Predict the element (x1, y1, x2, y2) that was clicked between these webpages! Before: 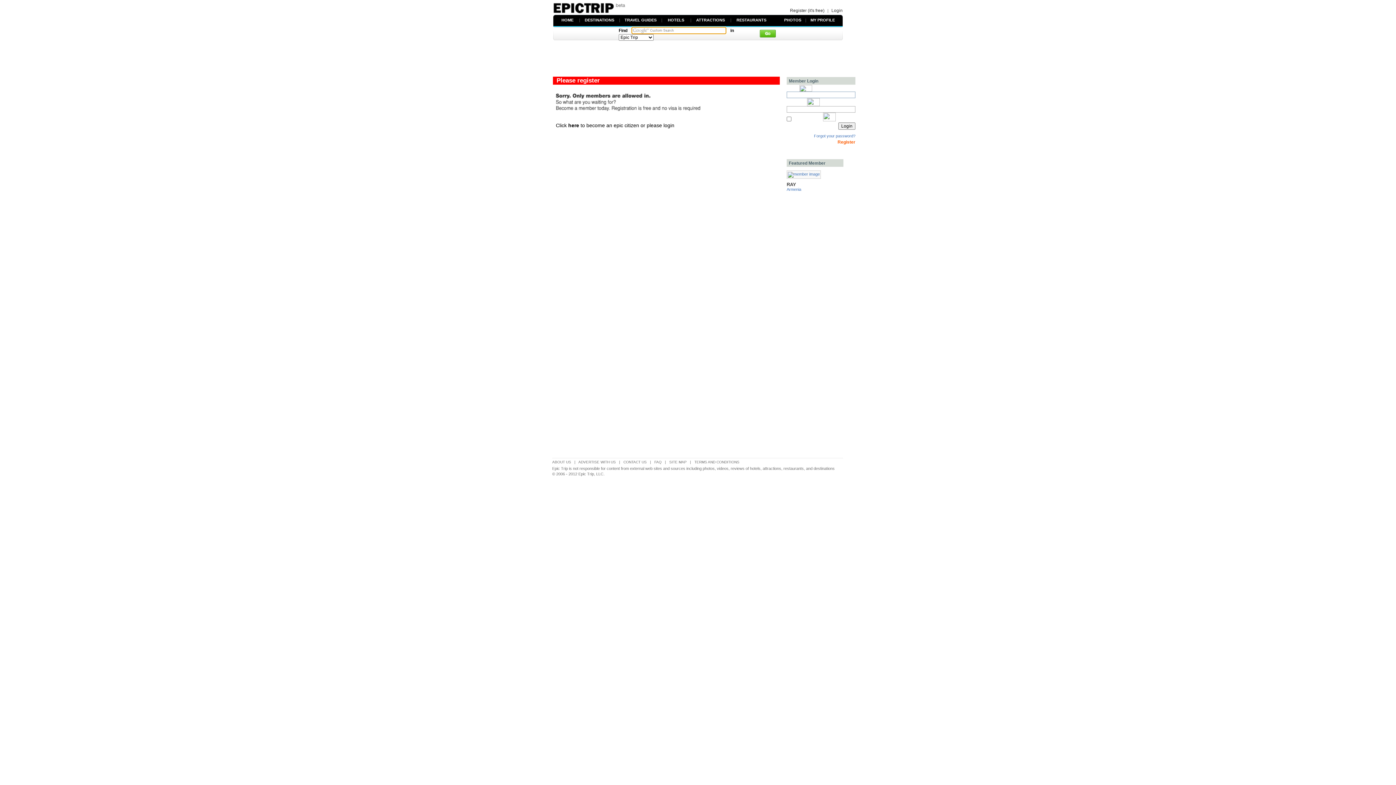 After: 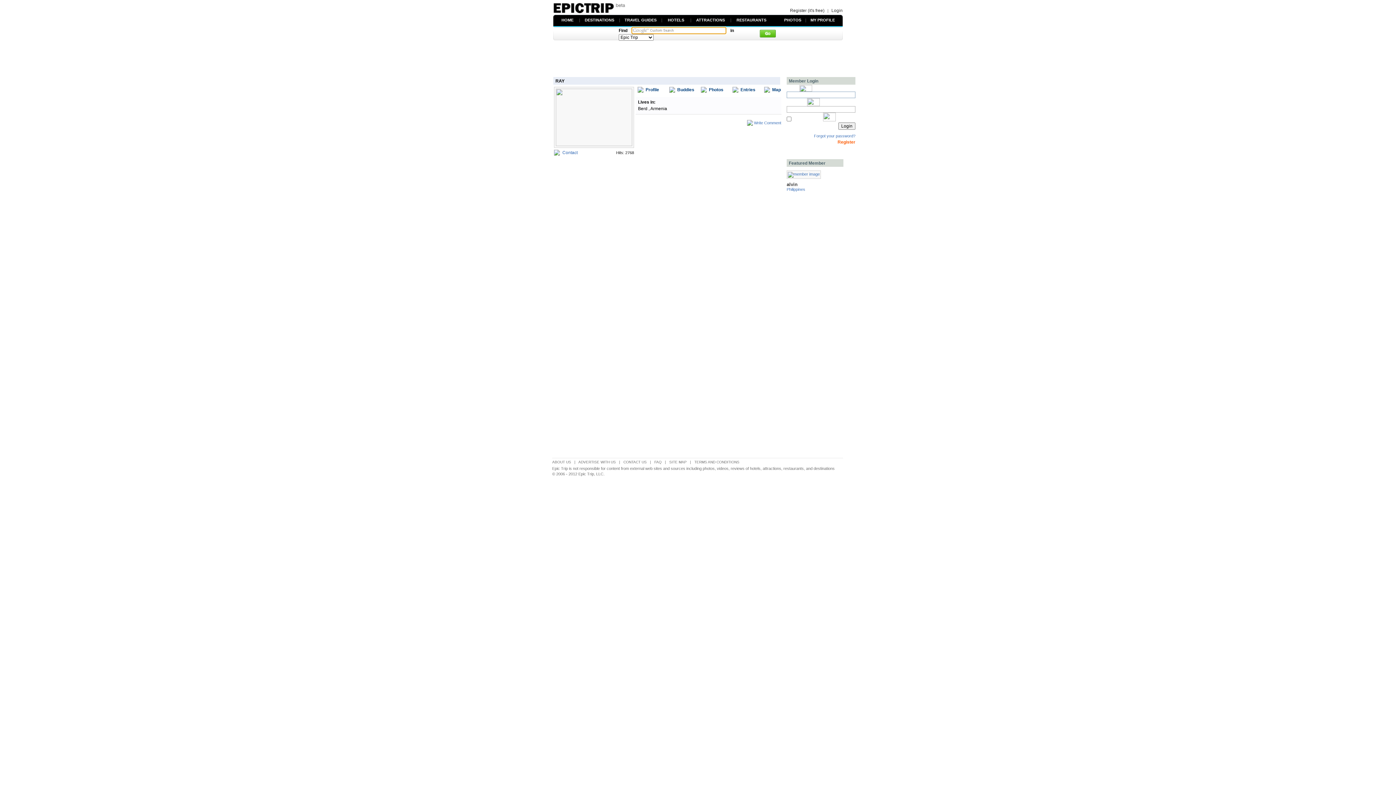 Action: bbox: (788, 172, 820, 176)